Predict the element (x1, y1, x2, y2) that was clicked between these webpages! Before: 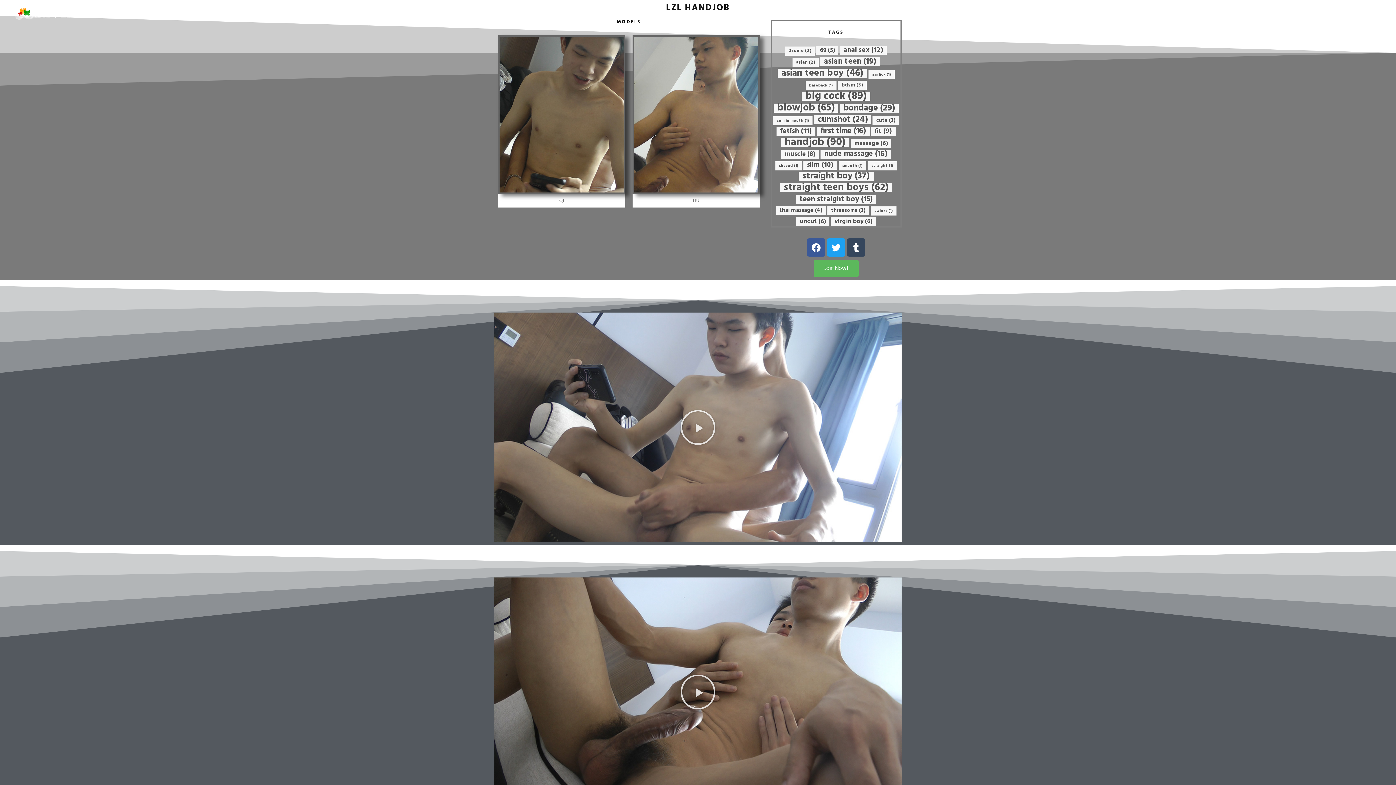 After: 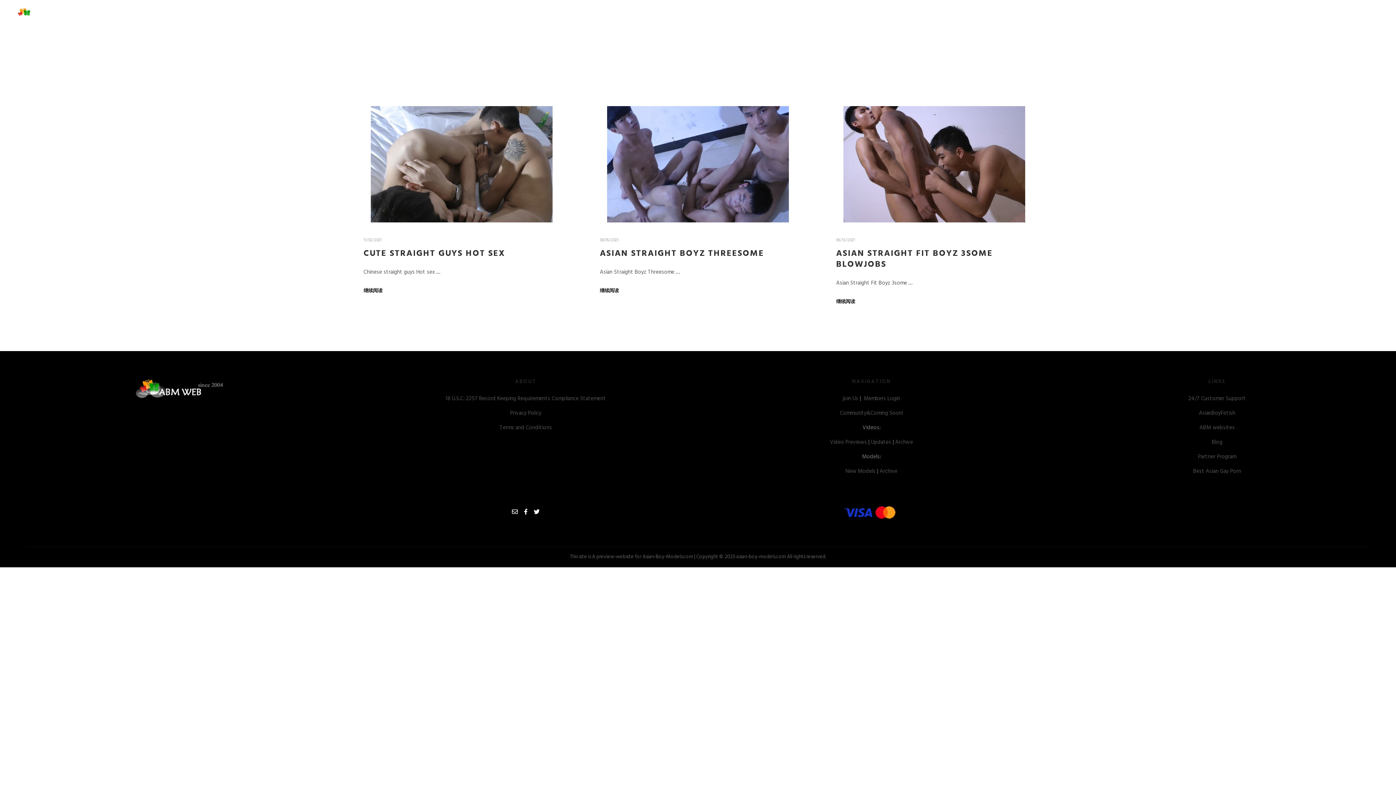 Action: label: threesome (3个项目) bbox: (827, 206, 869, 215)